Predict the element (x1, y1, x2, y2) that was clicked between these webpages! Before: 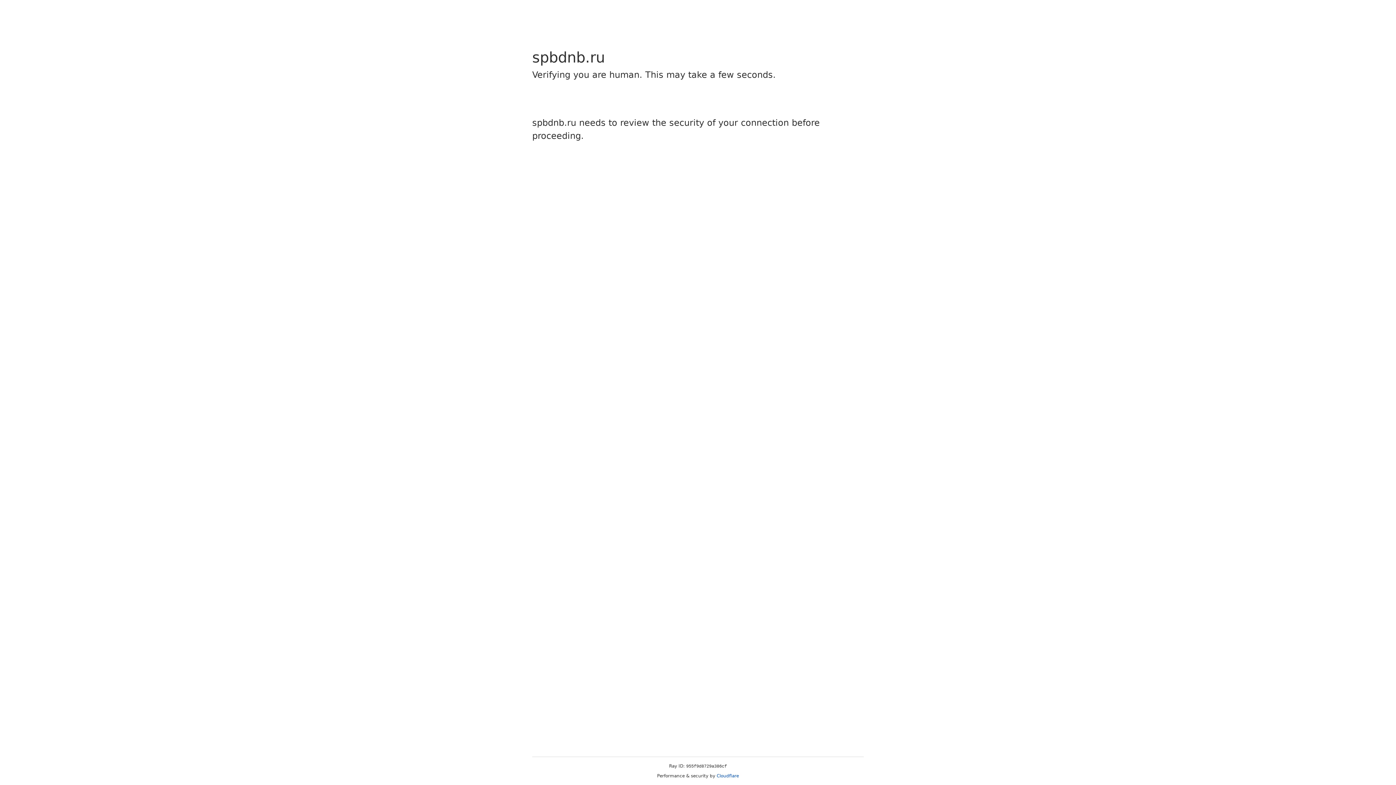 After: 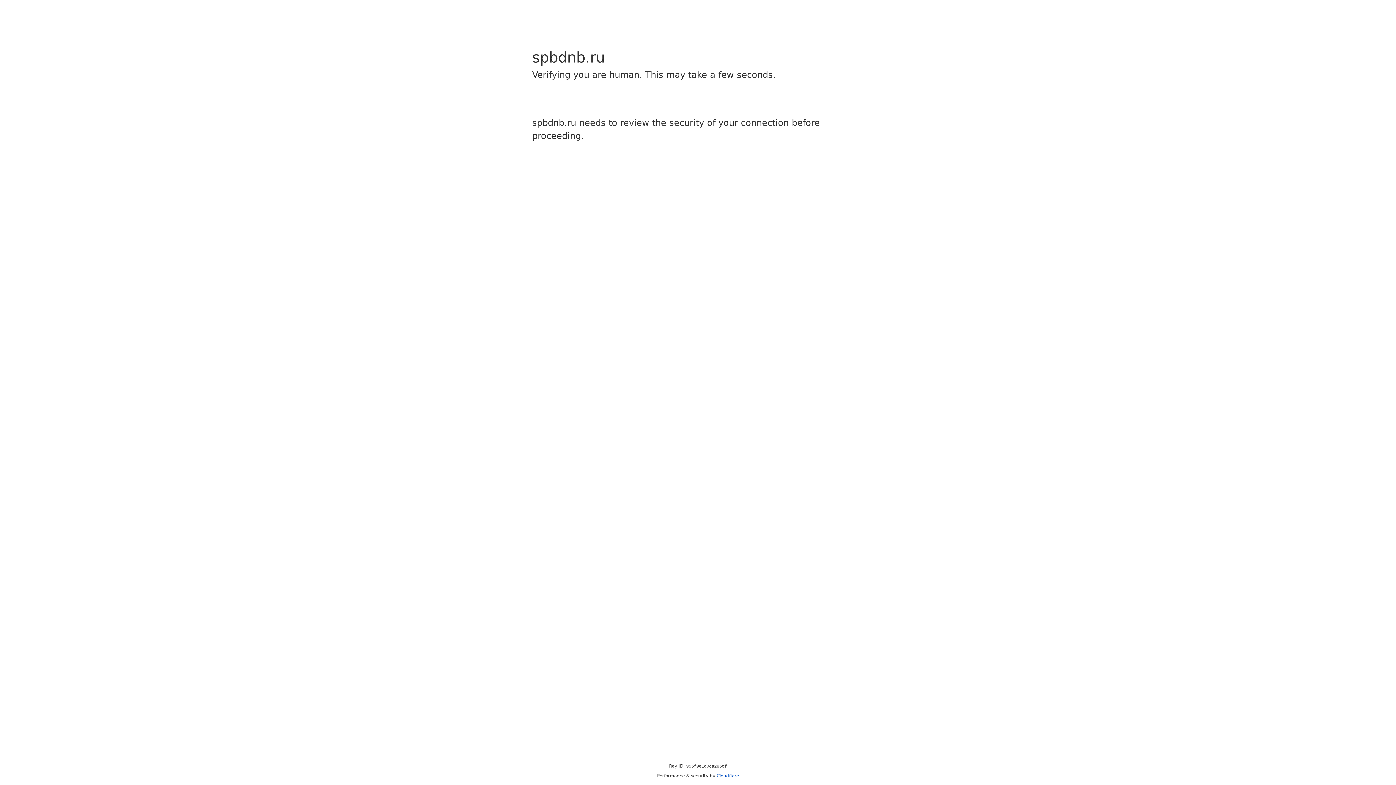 Action: bbox: (716, 773, 739, 778) label: Cloudflare